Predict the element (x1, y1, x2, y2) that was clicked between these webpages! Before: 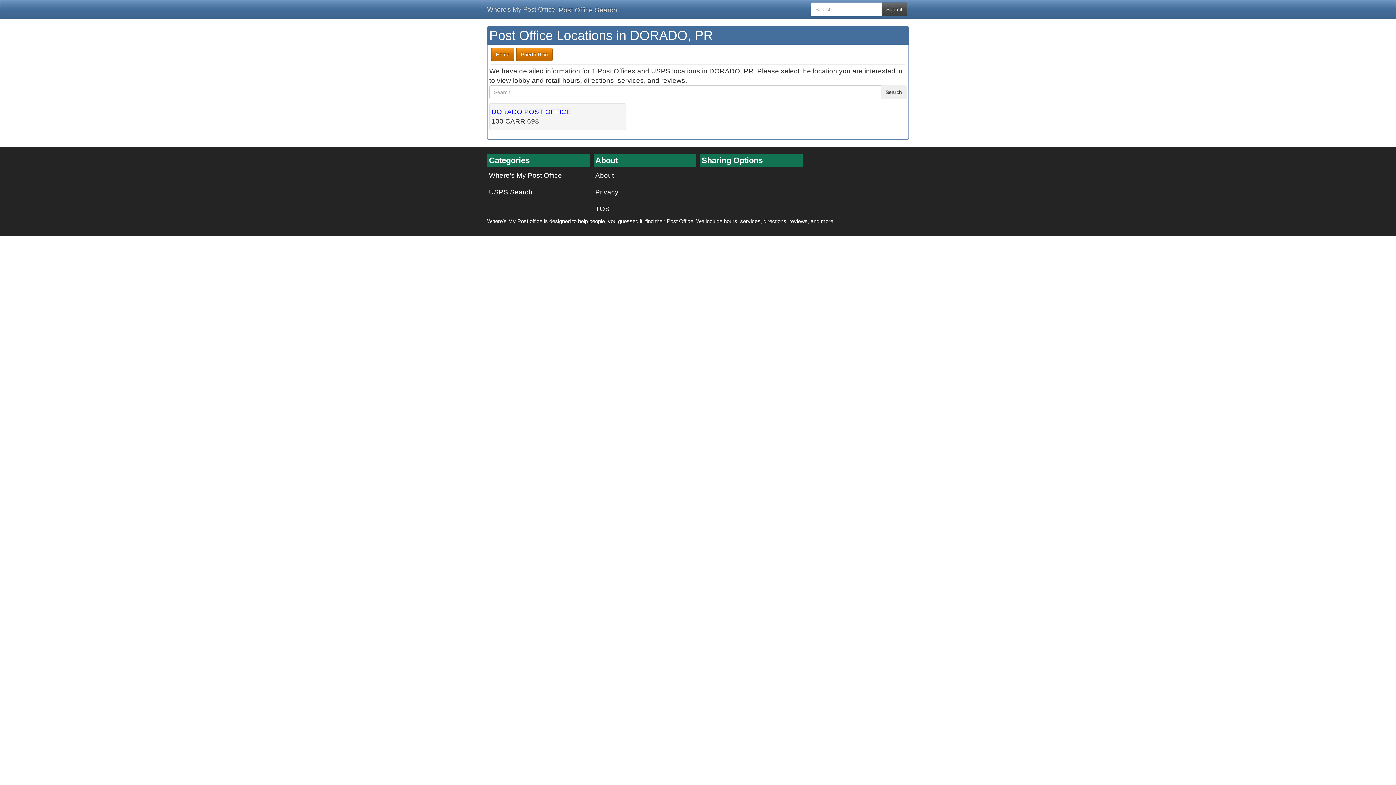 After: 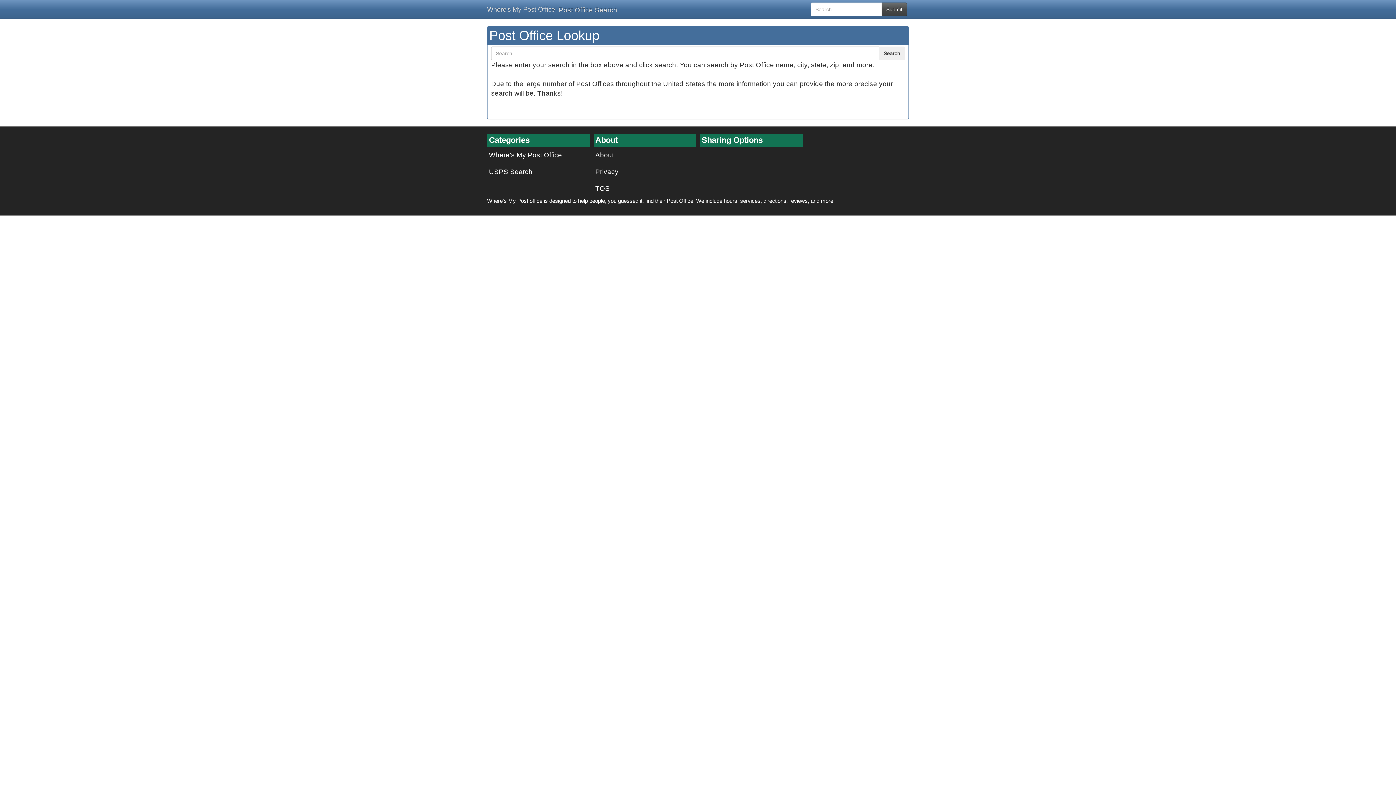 Action: bbox: (881, 2, 907, 16) label: Submit